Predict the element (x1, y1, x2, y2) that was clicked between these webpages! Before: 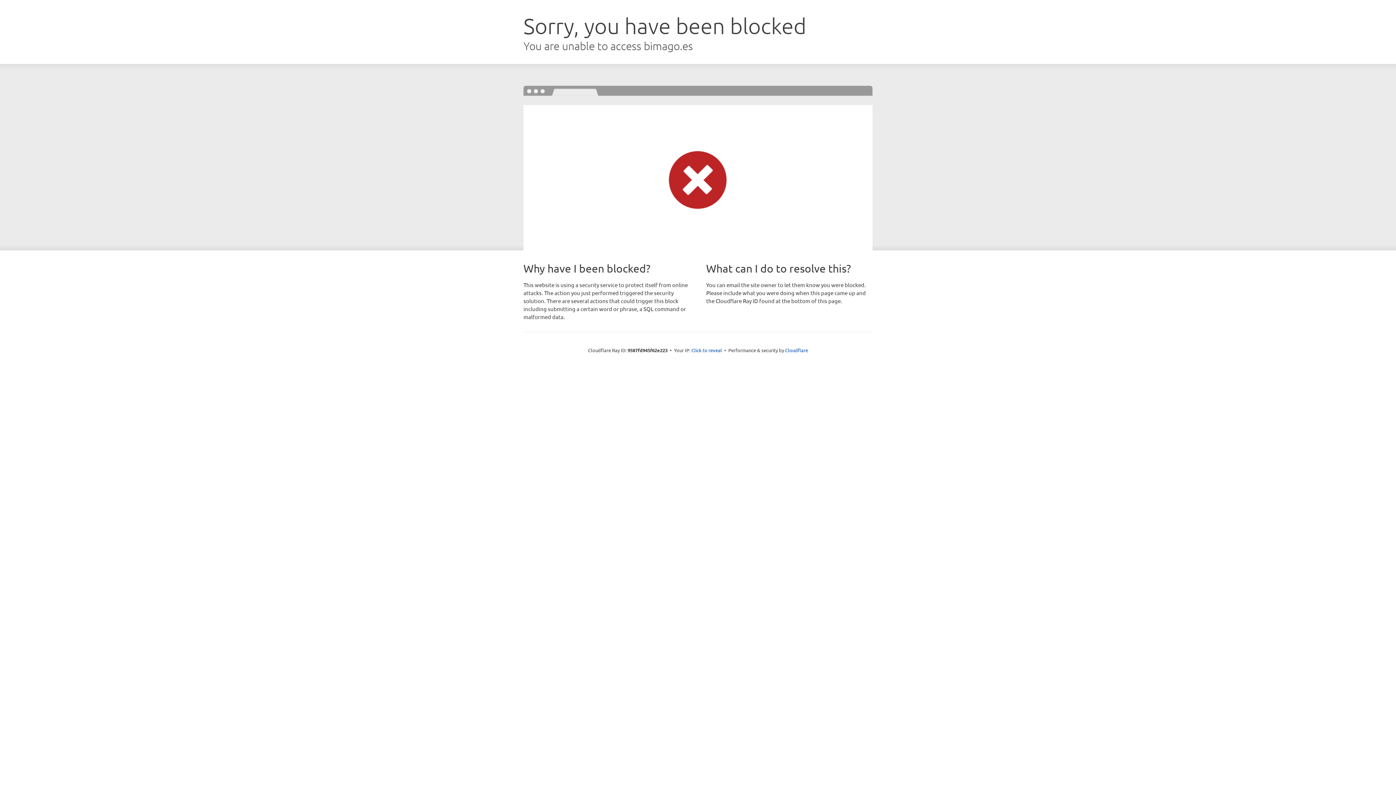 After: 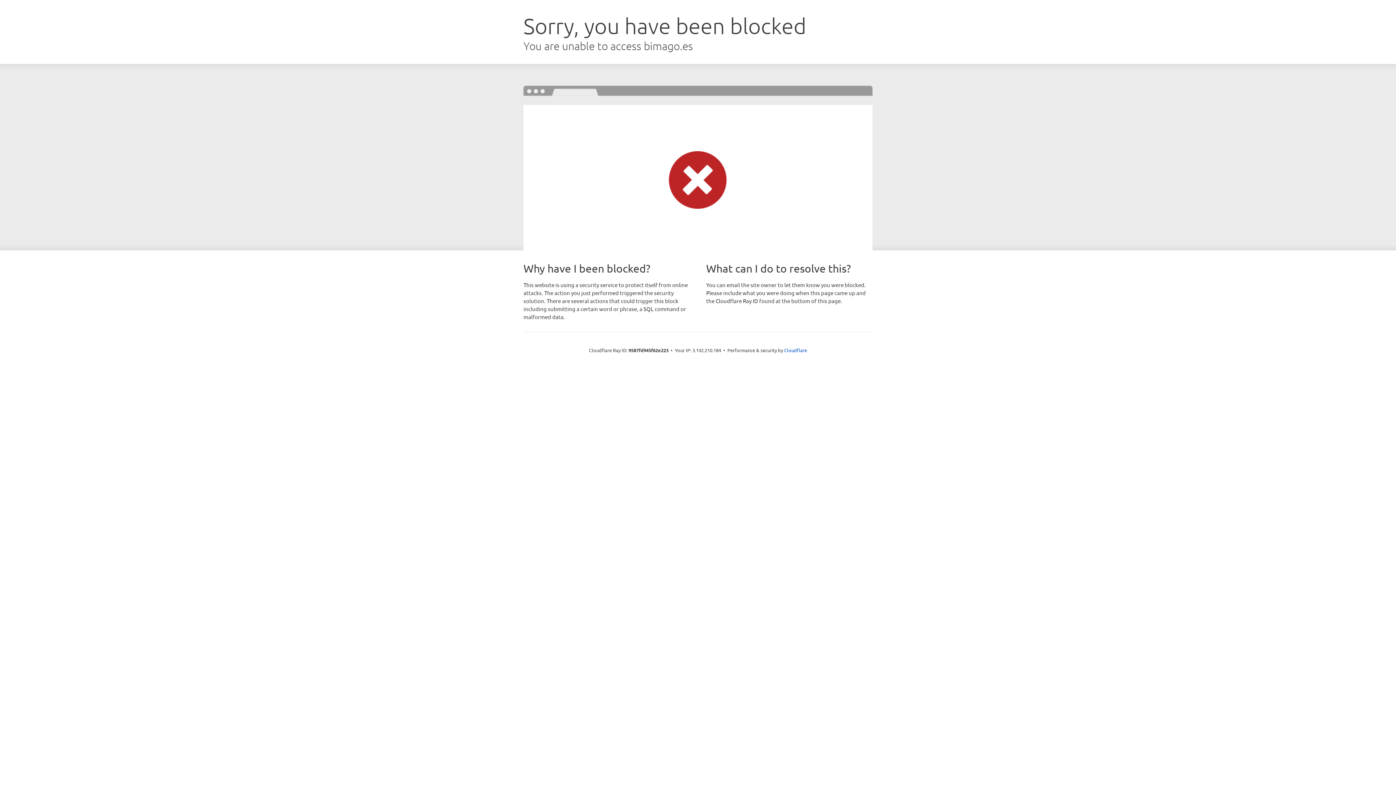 Action: label: Click to reveal bbox: (691, 346, 722, 353)